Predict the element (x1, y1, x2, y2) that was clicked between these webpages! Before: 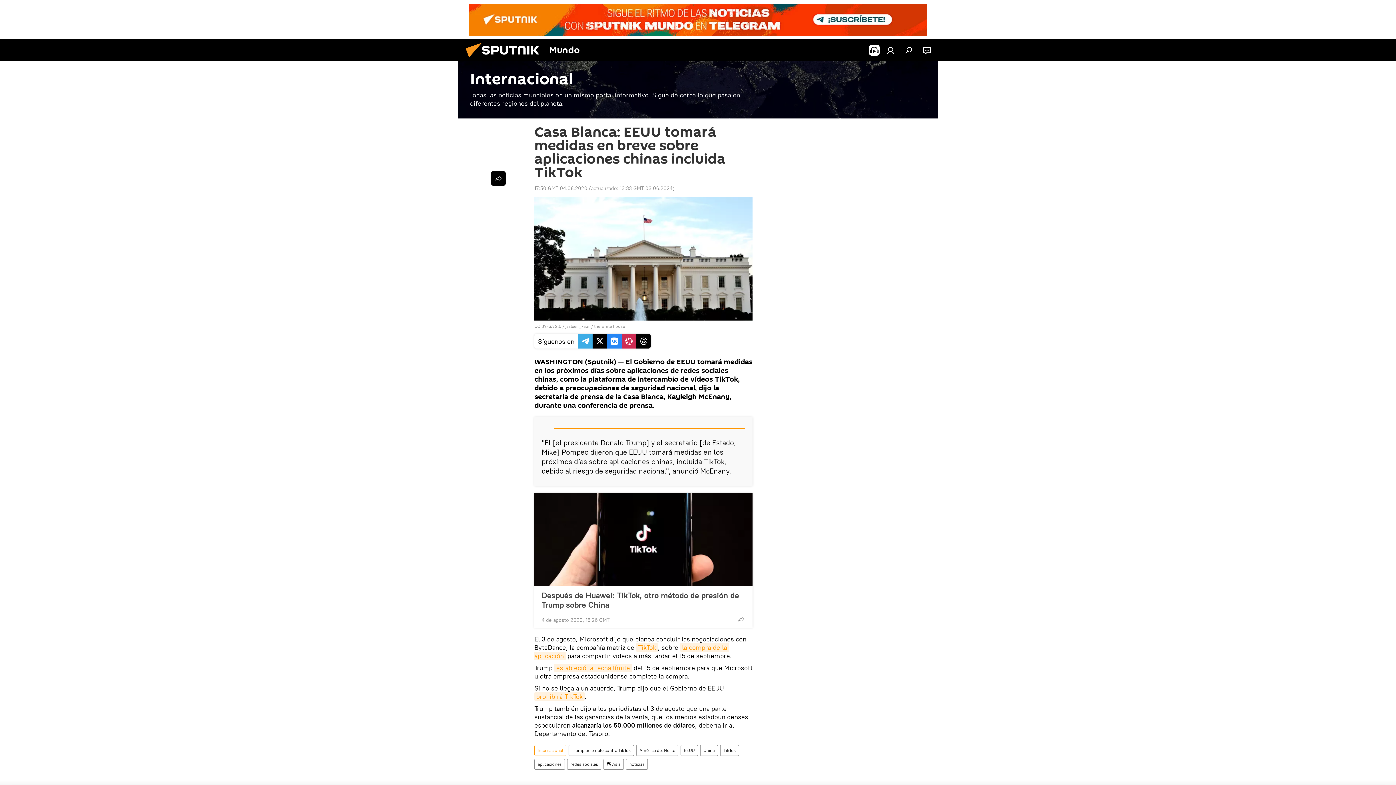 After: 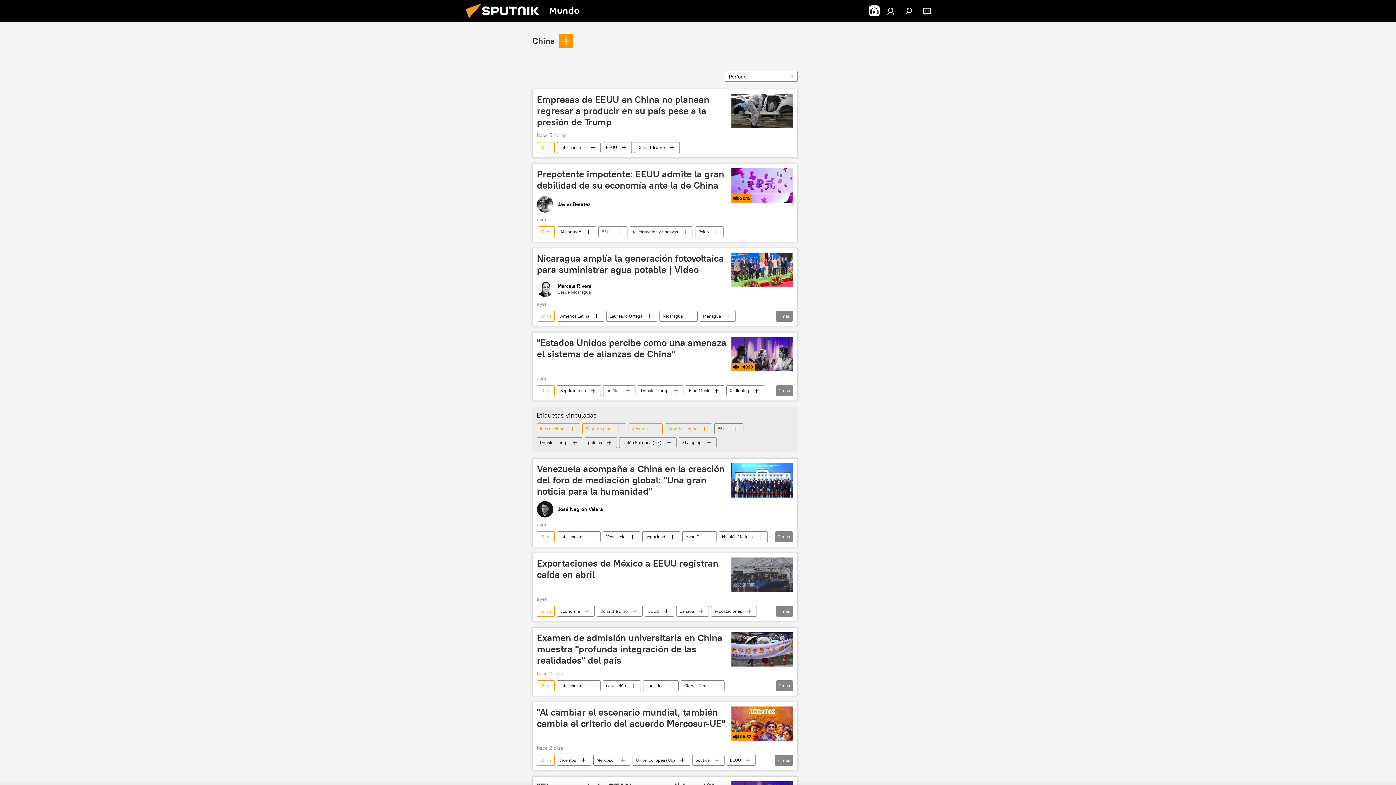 Action: label: China bbox: (700, 745, 717, 756)